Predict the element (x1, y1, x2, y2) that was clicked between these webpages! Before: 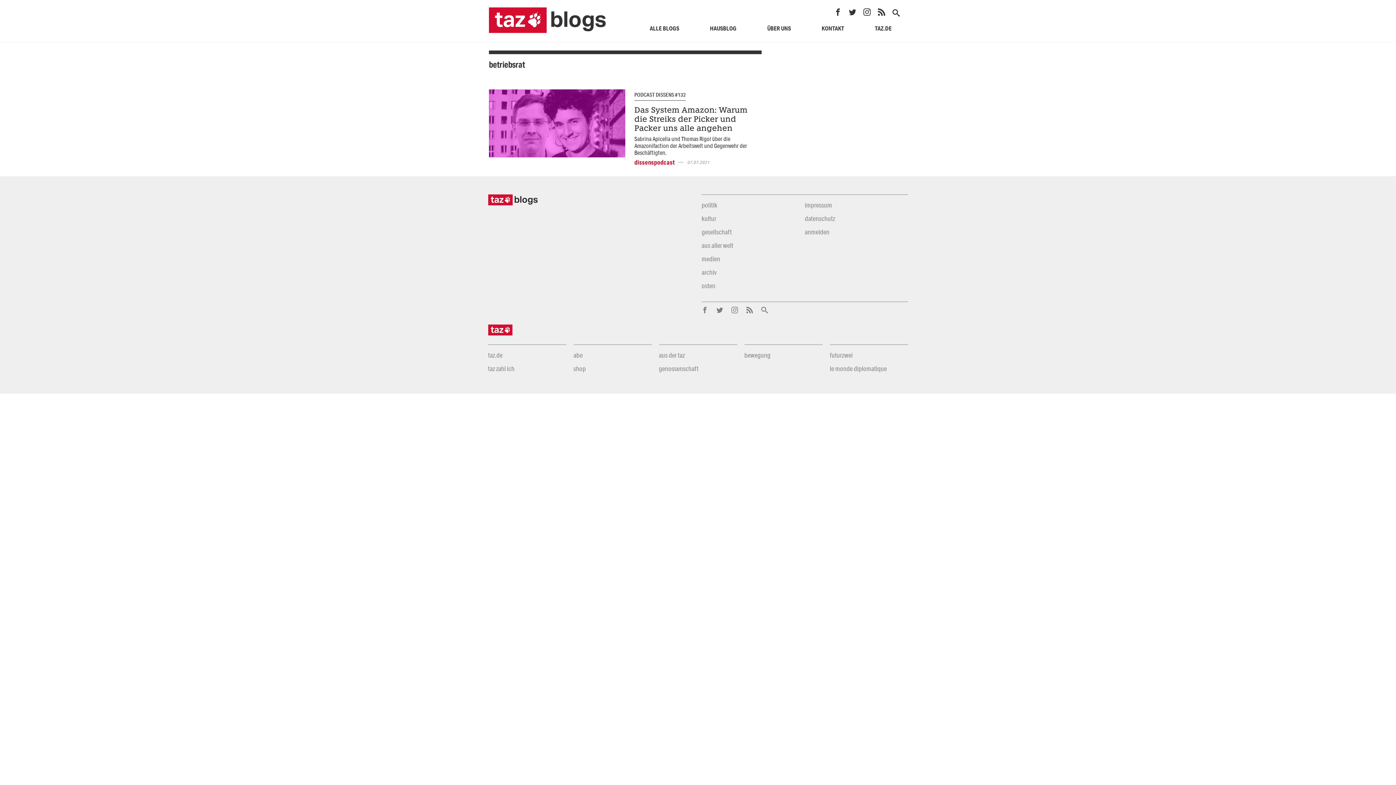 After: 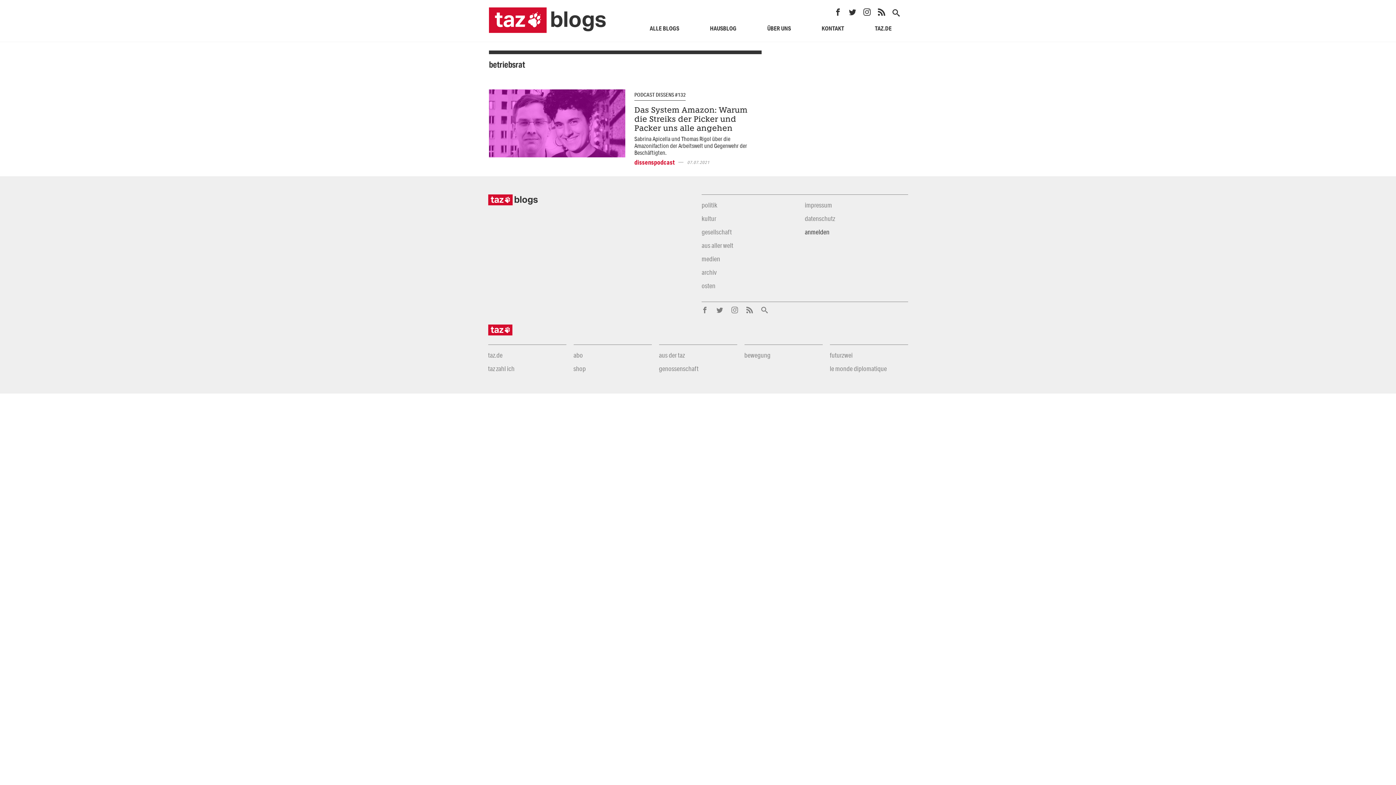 Action: label: anmelden bbox: (805, 227, 829, 235)